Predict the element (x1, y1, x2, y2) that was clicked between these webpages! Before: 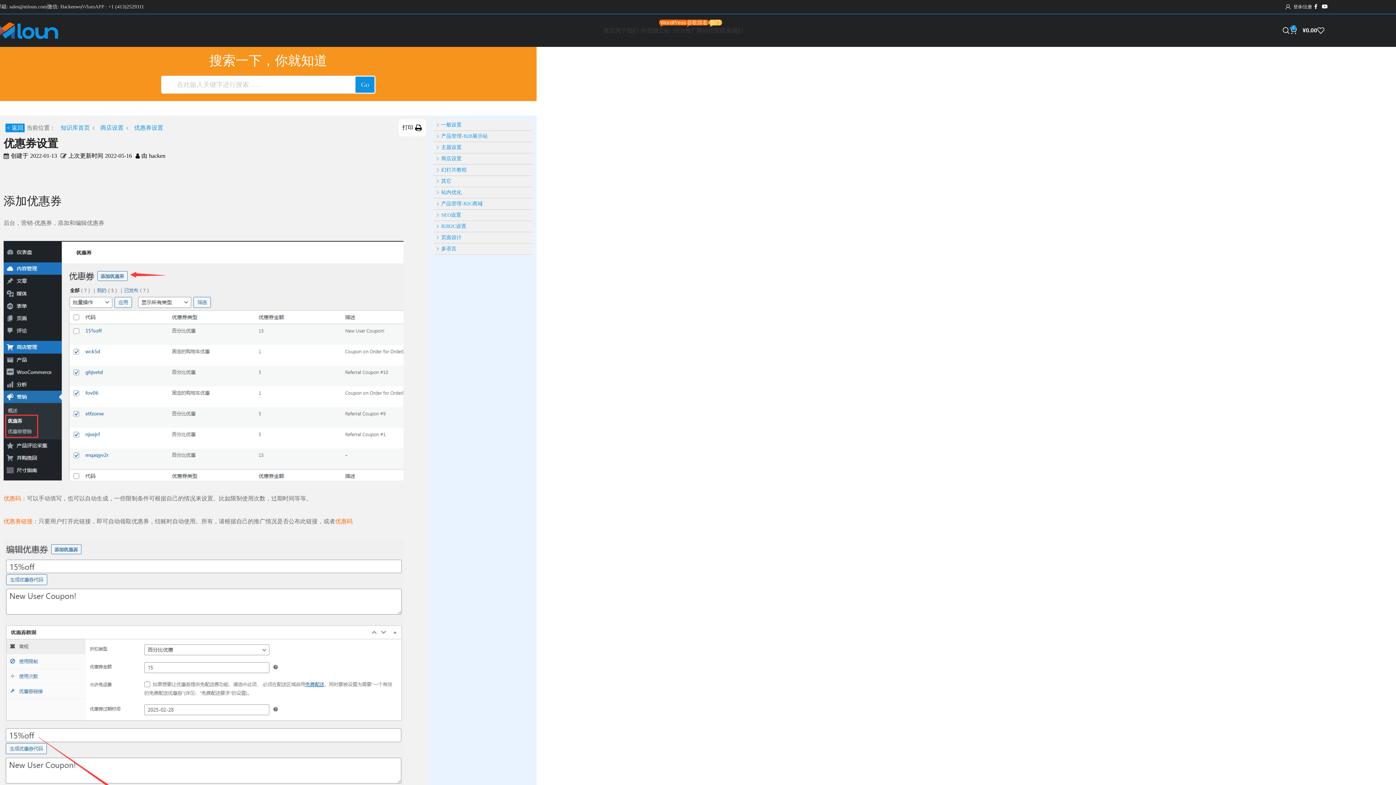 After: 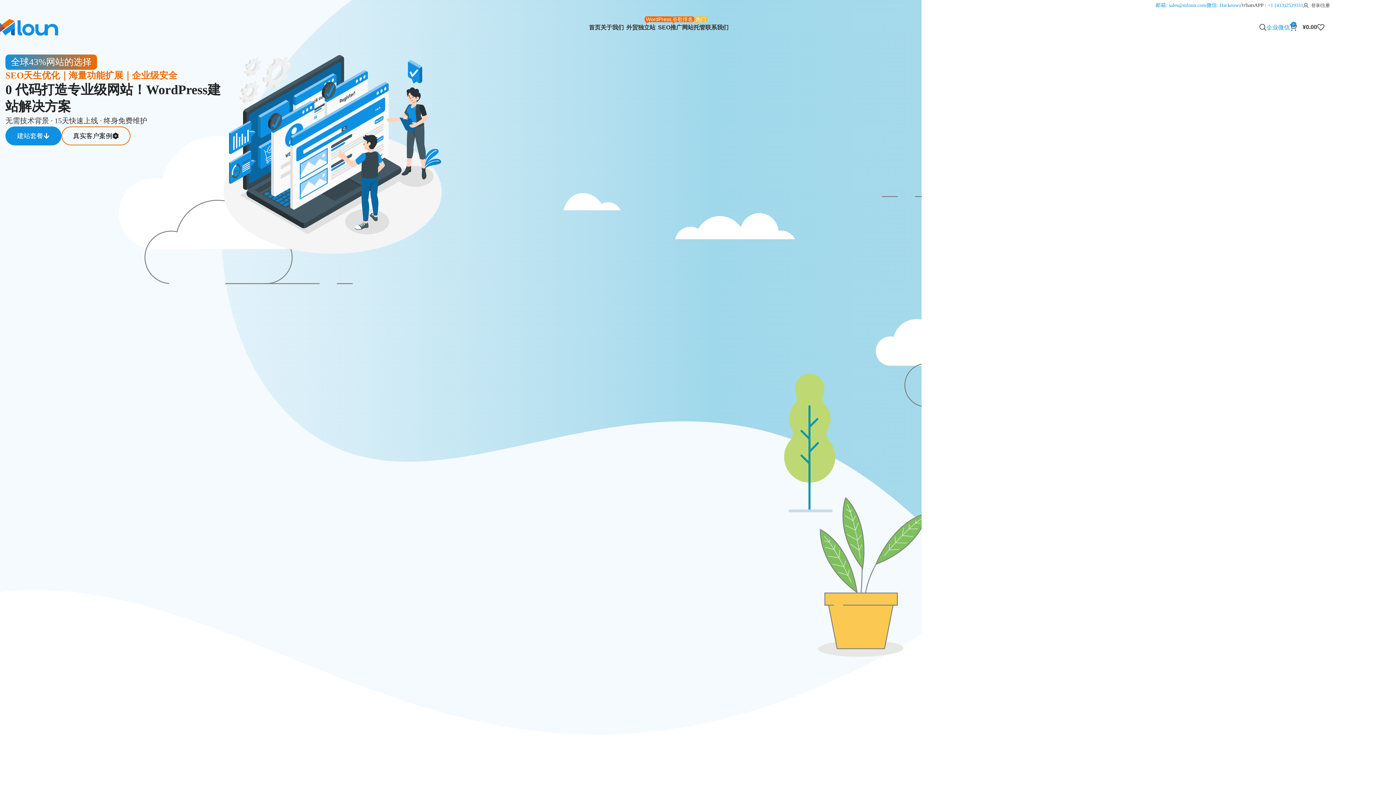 Action: bbox: (638, 23, 670, 37) label: 外贸独立站
WordPress